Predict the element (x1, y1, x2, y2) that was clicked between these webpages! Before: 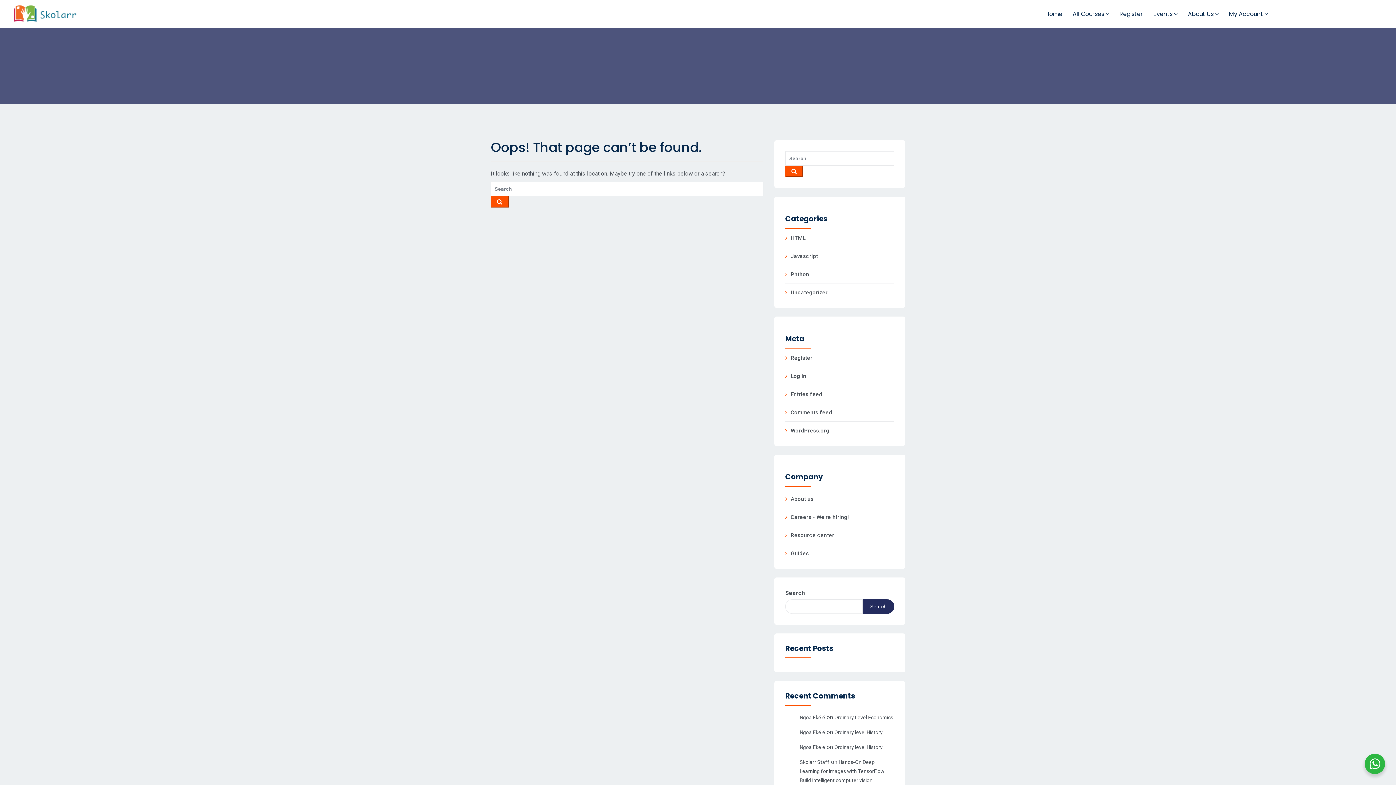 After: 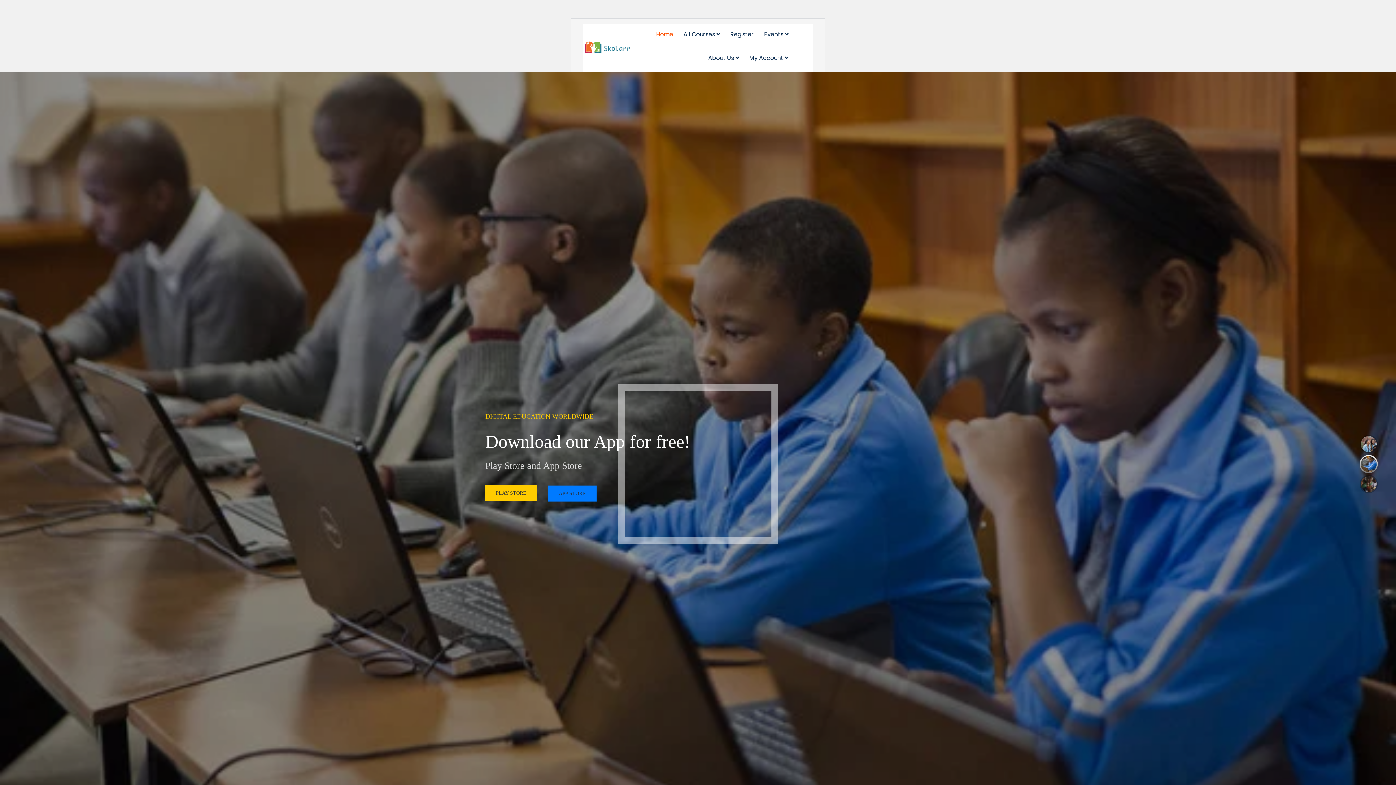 Action: label: Home bbox: (1043, 3, 1065, 23)